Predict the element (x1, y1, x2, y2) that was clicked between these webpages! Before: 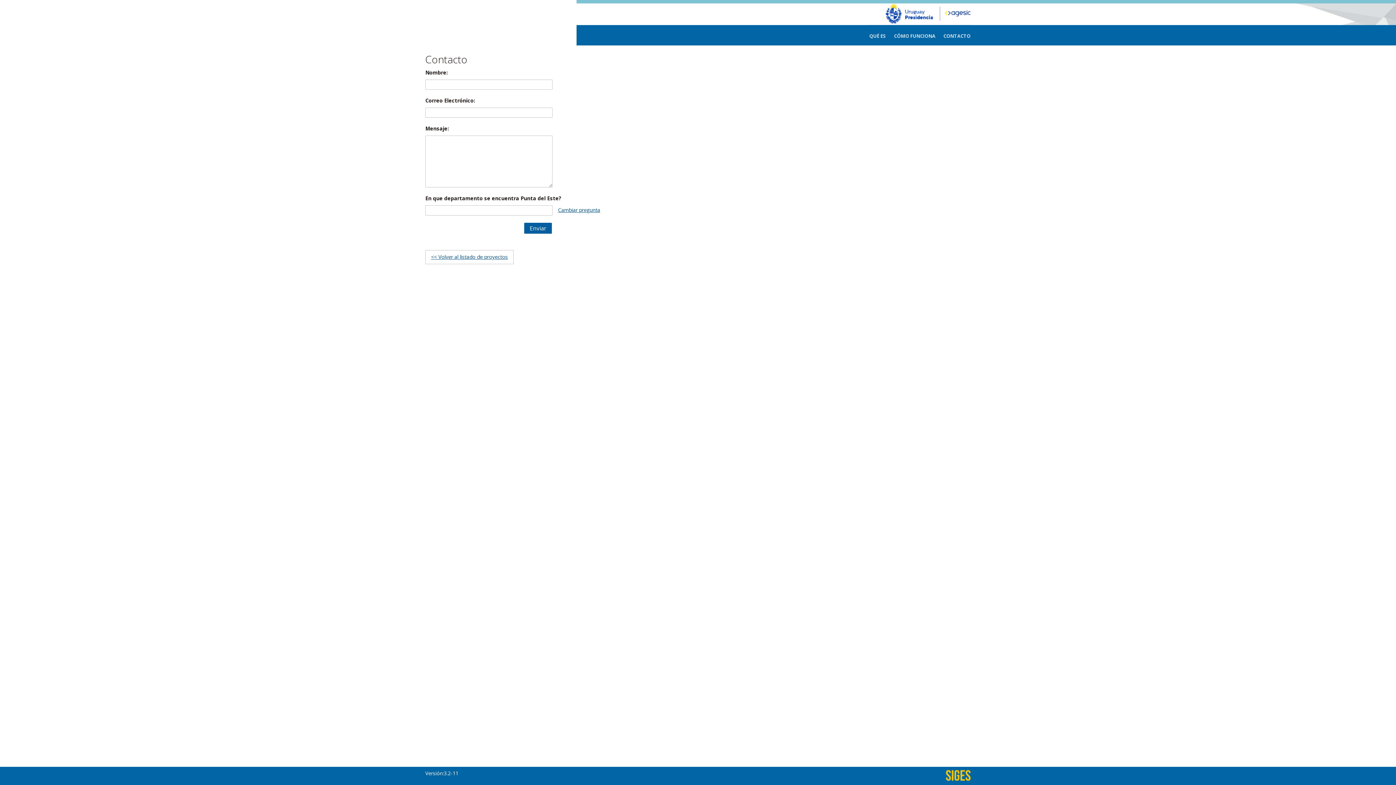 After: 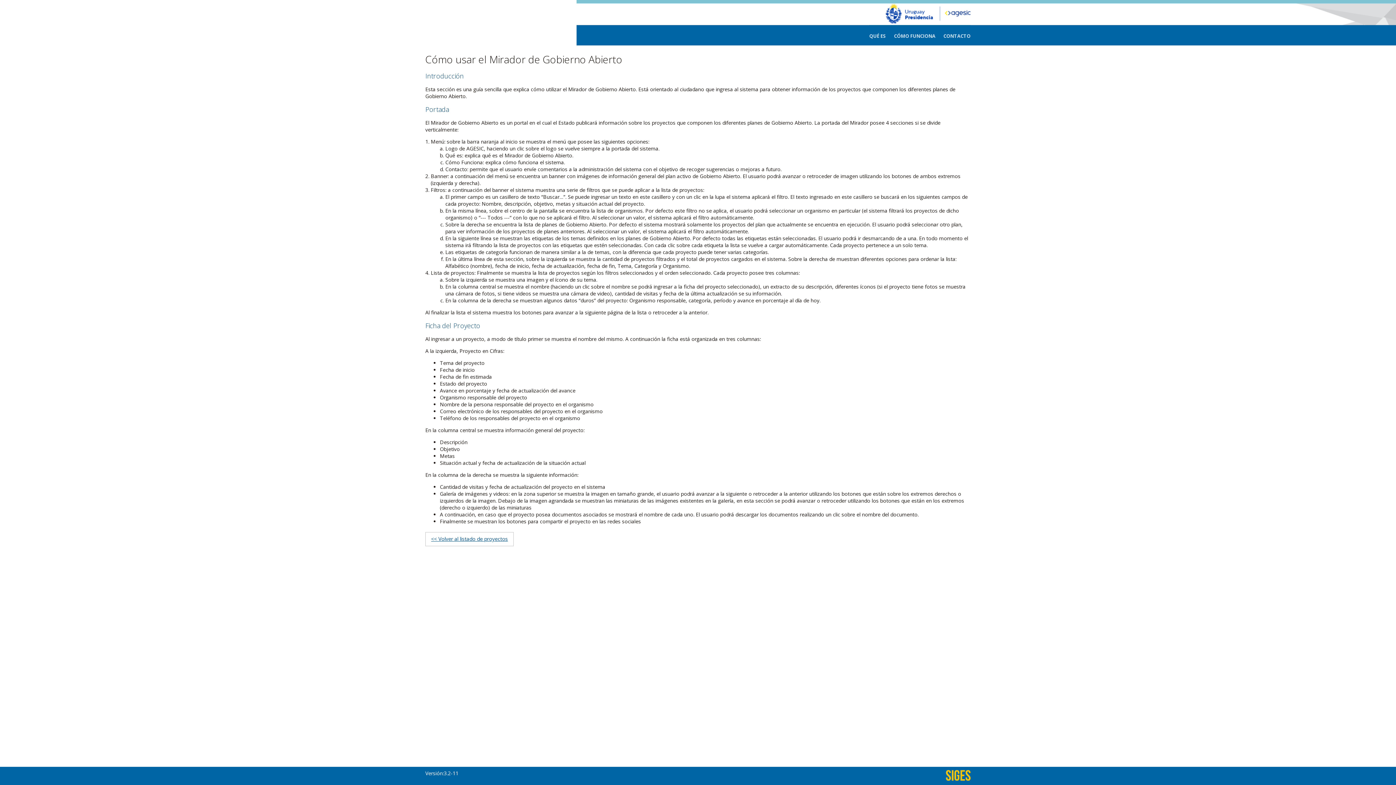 Action: bbox: (894, 33, 935, 38) label: CÓMO FUNCIONA